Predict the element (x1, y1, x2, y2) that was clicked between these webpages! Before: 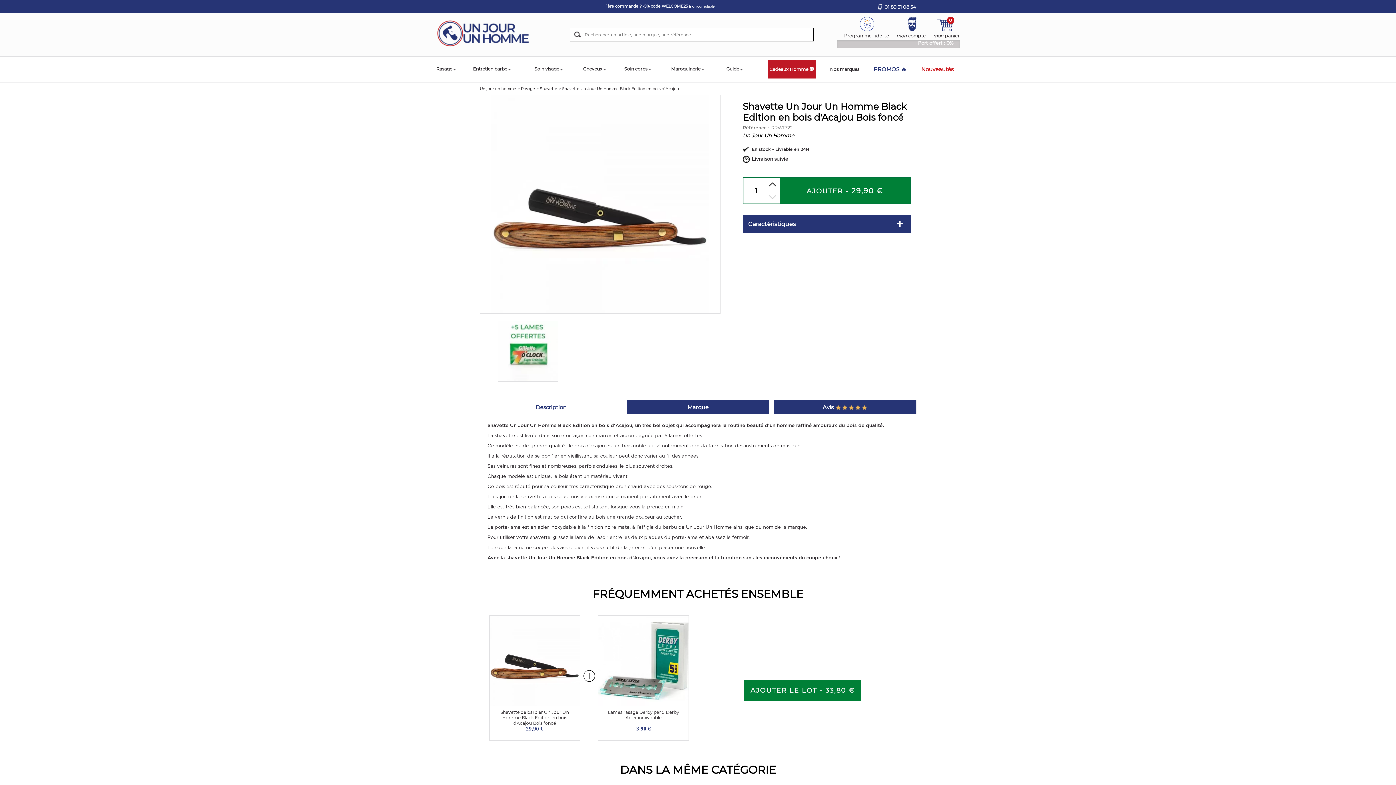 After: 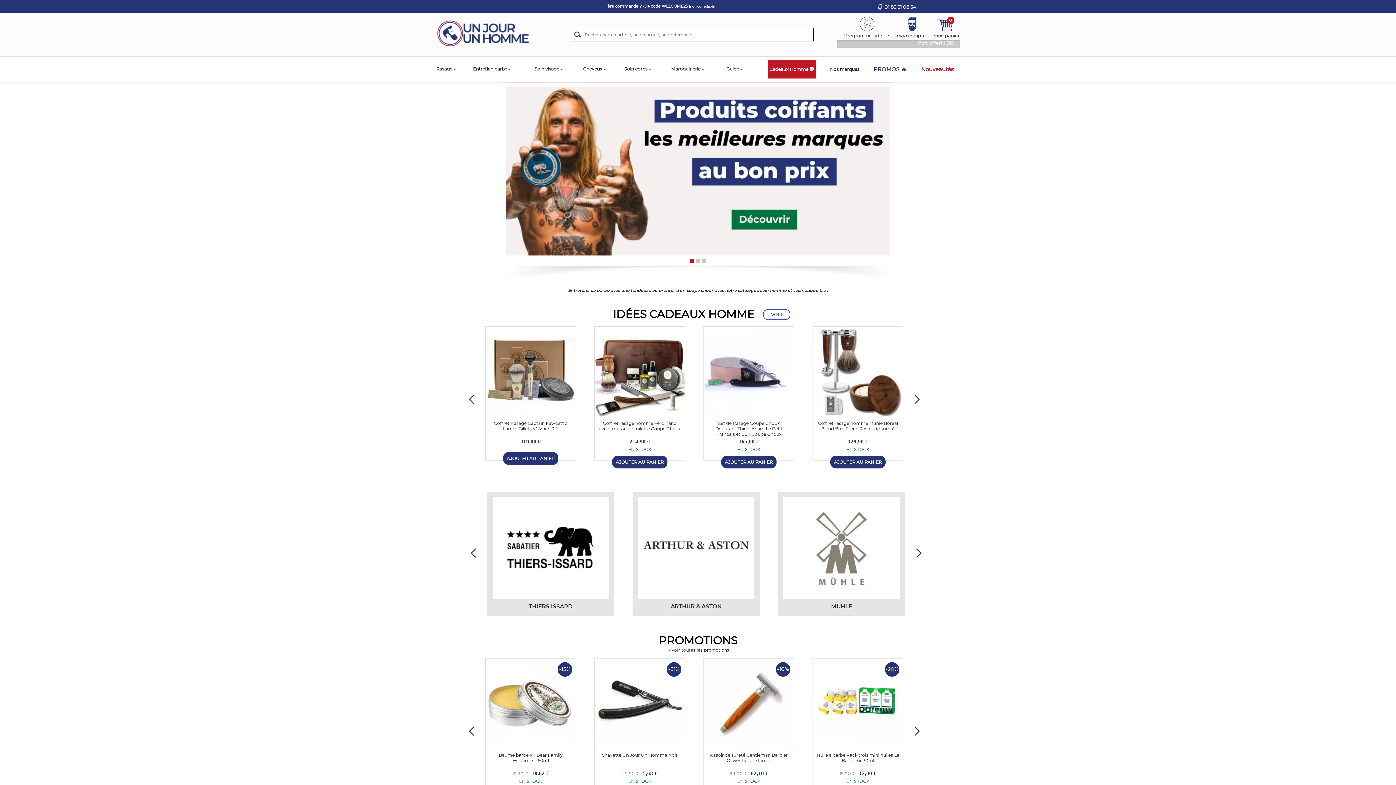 Action: bbox: (436, 30, 534, 35)